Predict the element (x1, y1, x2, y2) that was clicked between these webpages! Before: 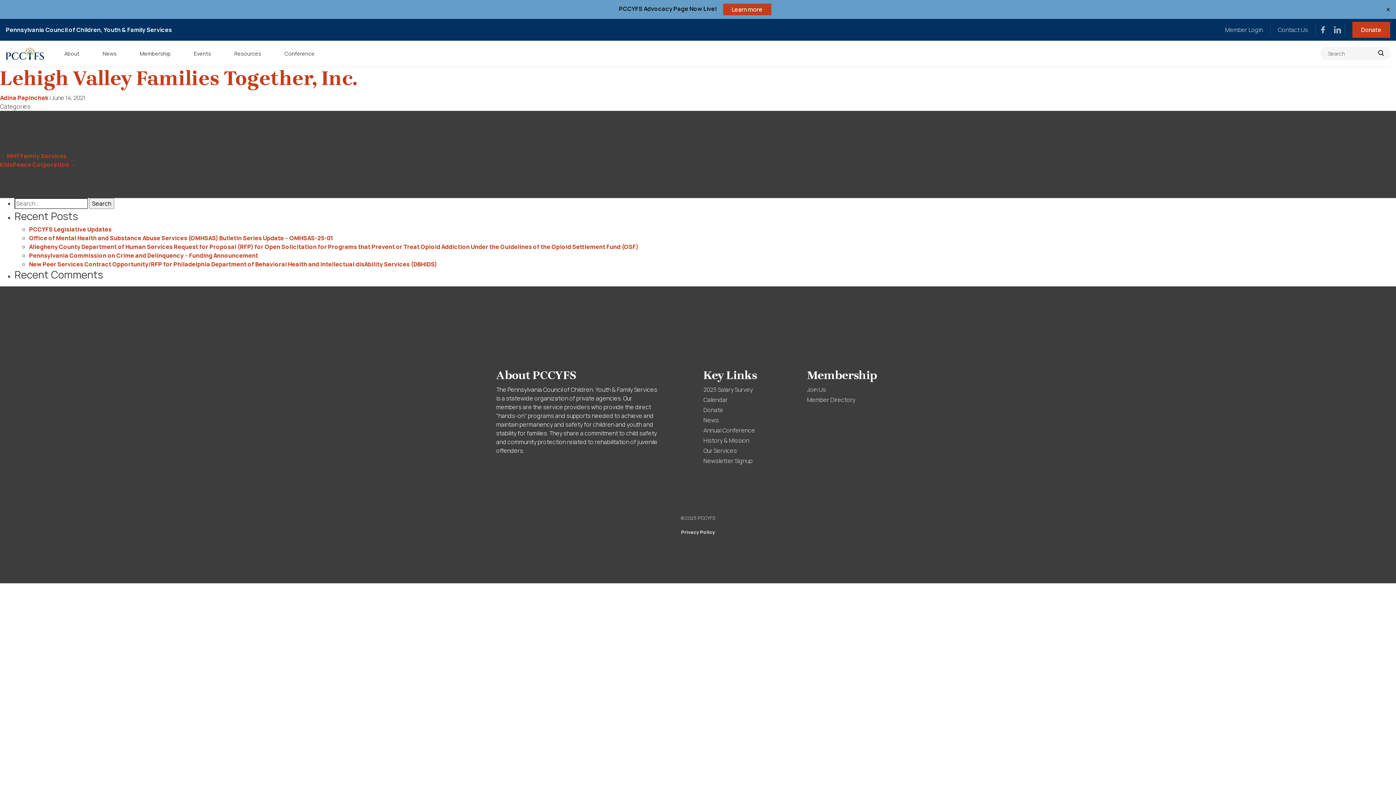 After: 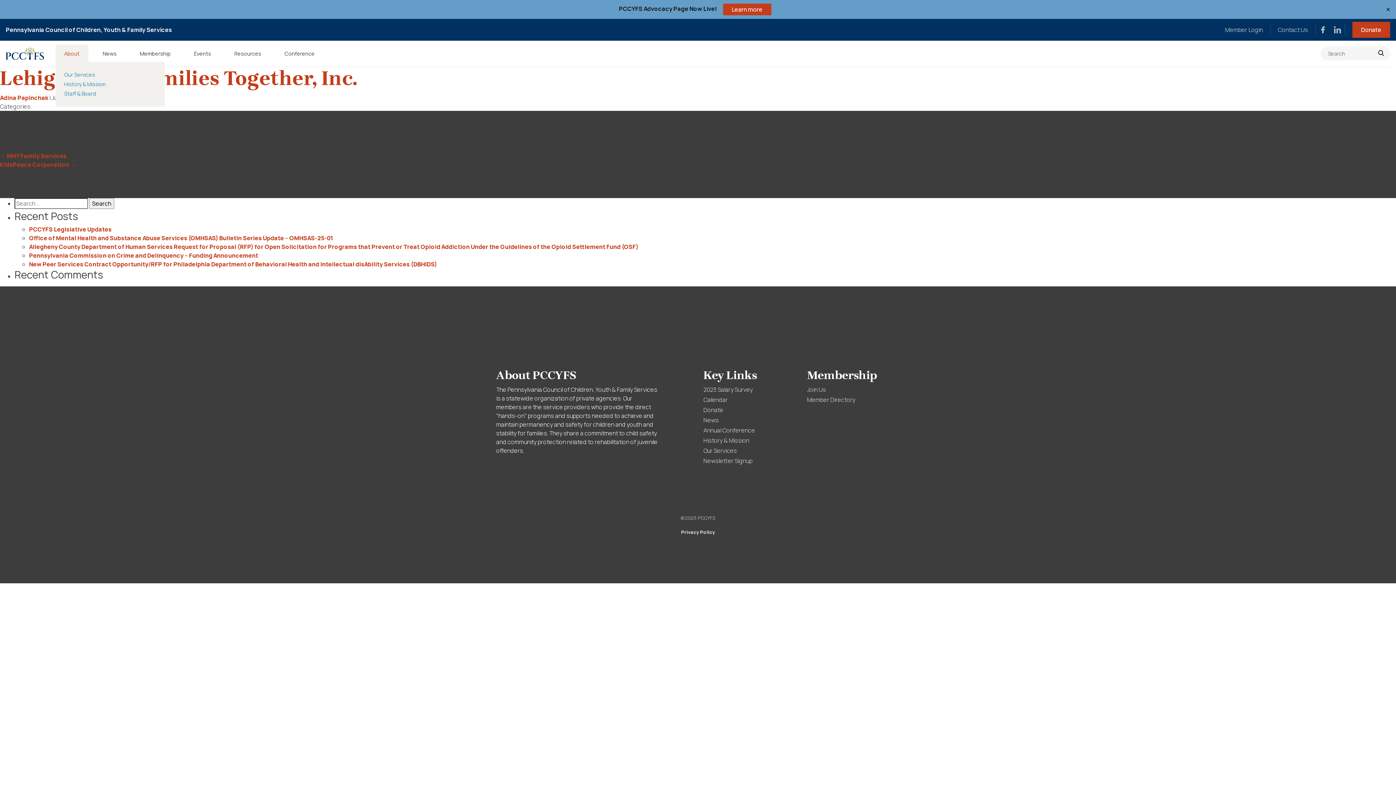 Action: bbox: (64, 50, 79, 57) label: About